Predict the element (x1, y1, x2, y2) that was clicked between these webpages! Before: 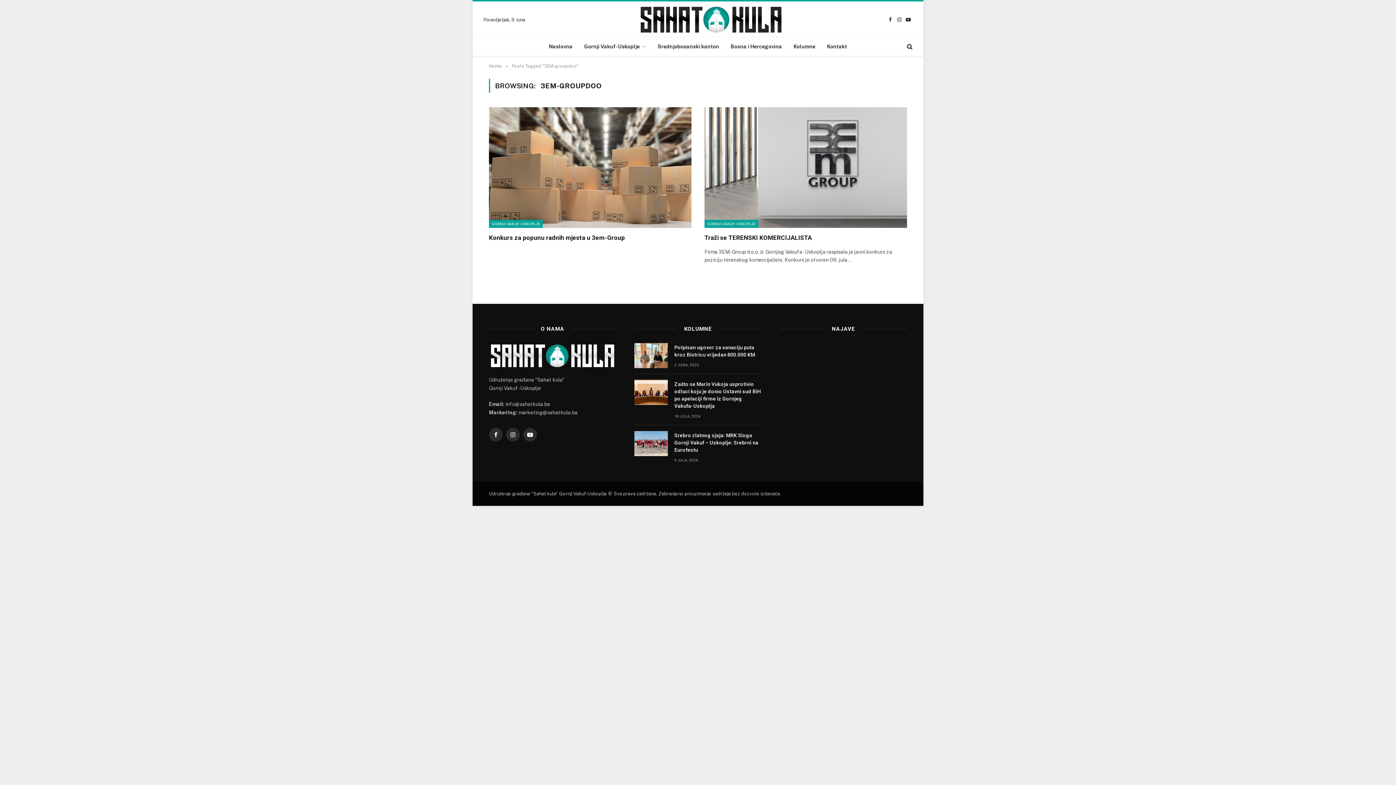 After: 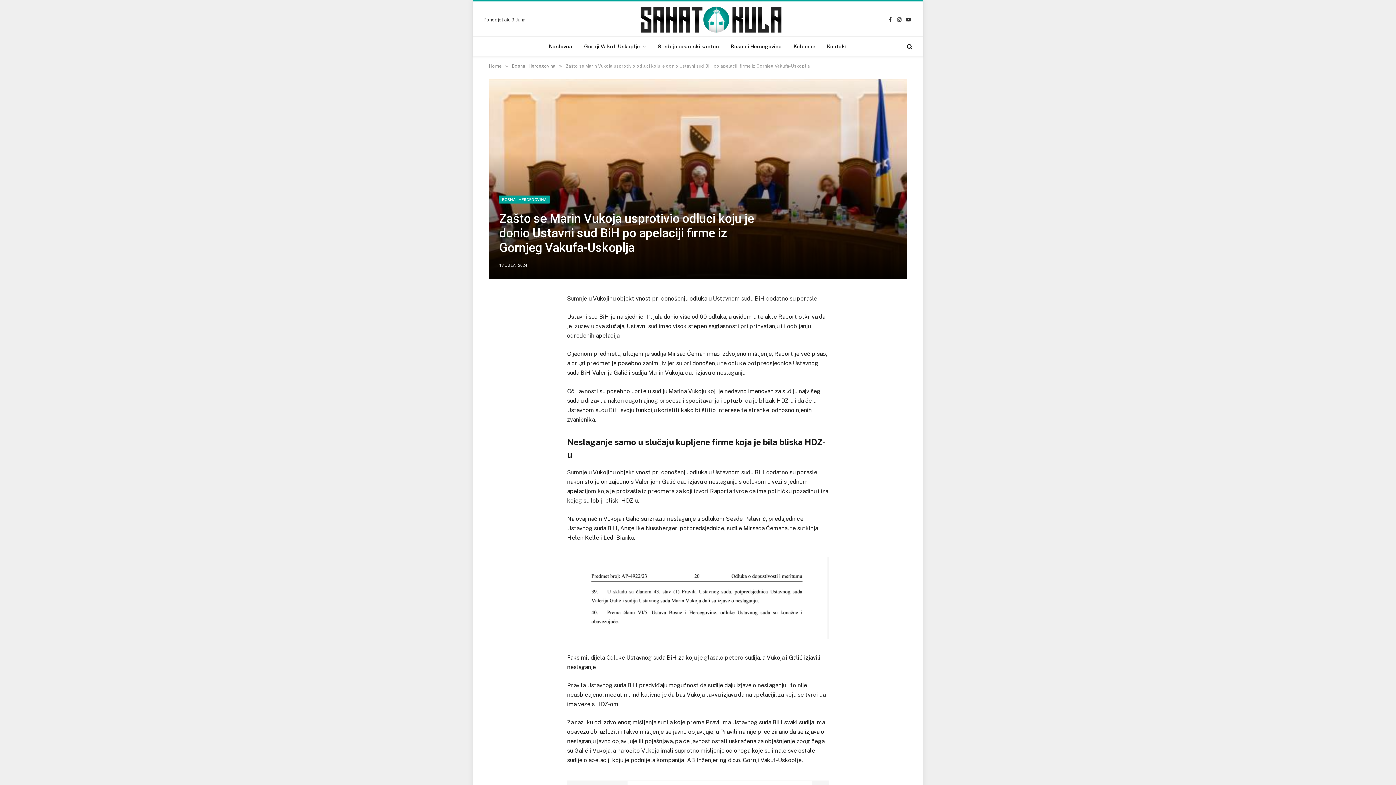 Action: bbox: (674, 380, 761, 409) label: Zašto se Marin Vukoja usprotivio odluci koju je donio Ustavni sud BiH po apelaciji firme iz Gornjeg Vakufa-Uskoplja